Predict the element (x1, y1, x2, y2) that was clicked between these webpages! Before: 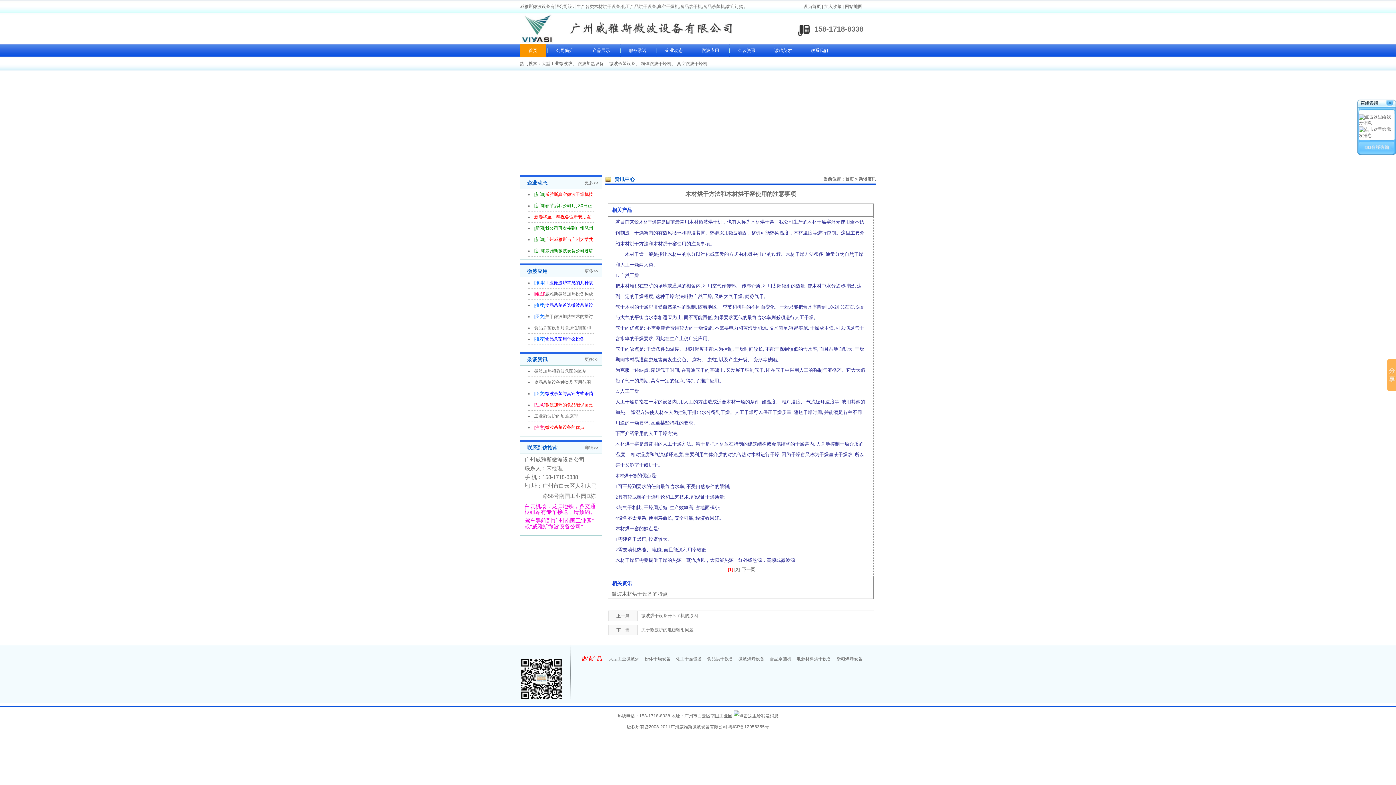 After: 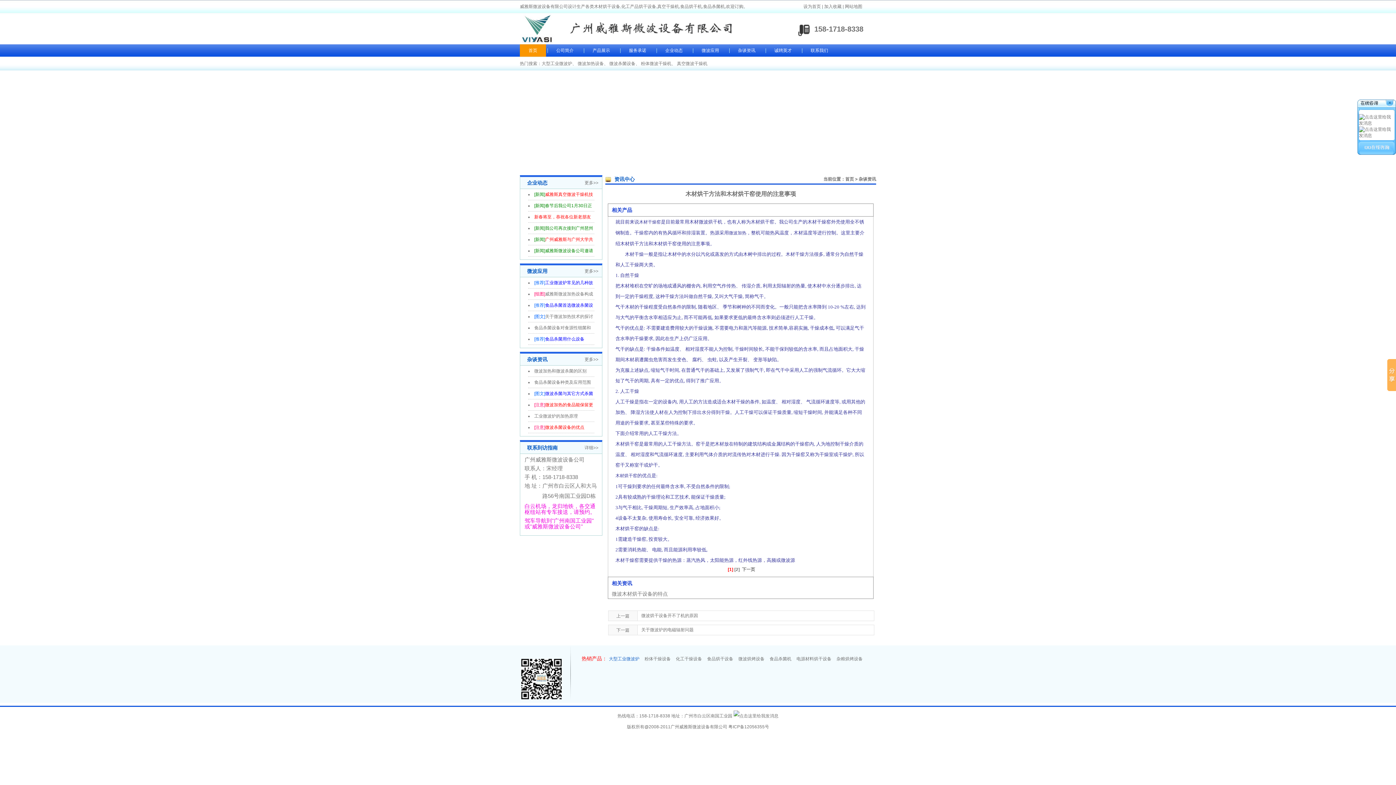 Action: label: 大型工业微波炉 bbox: (607, 656, 641, 661)